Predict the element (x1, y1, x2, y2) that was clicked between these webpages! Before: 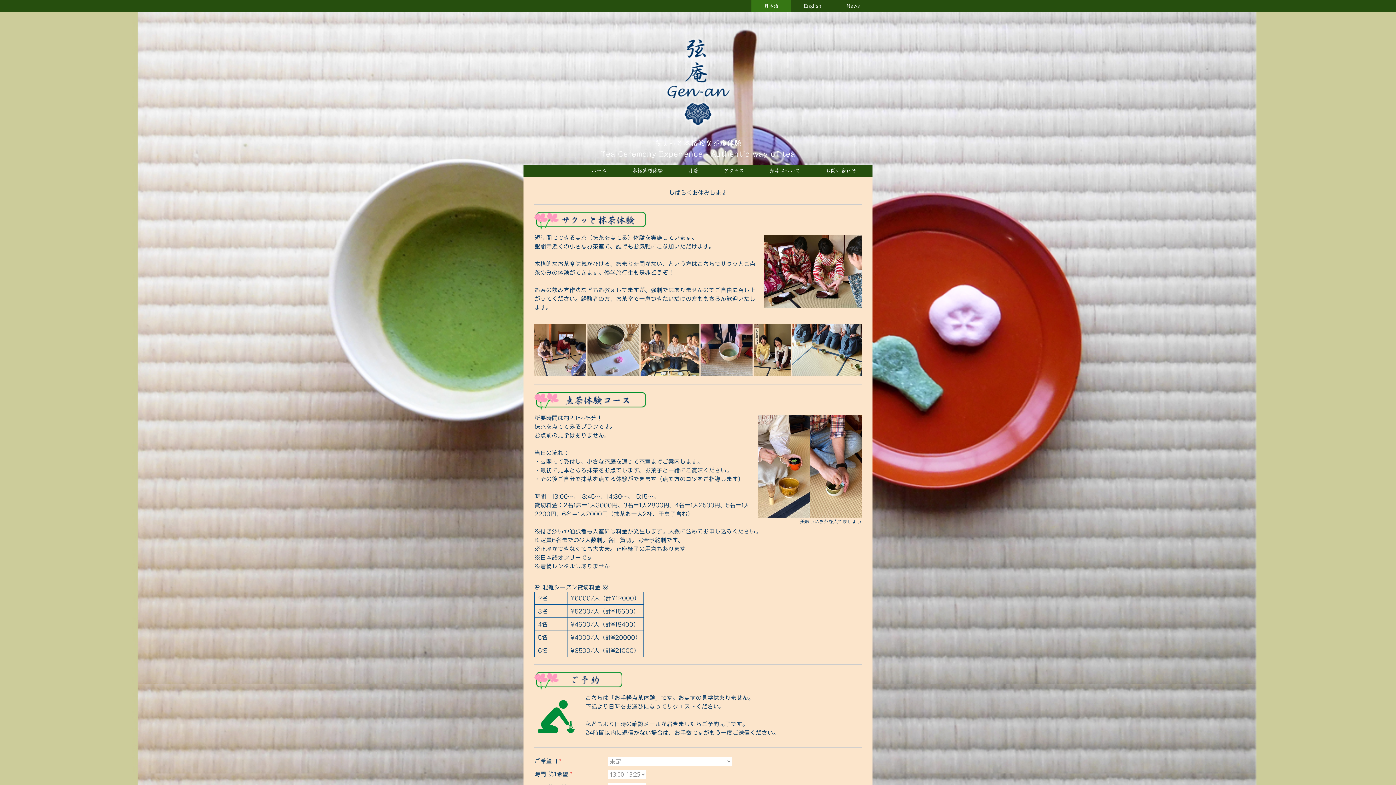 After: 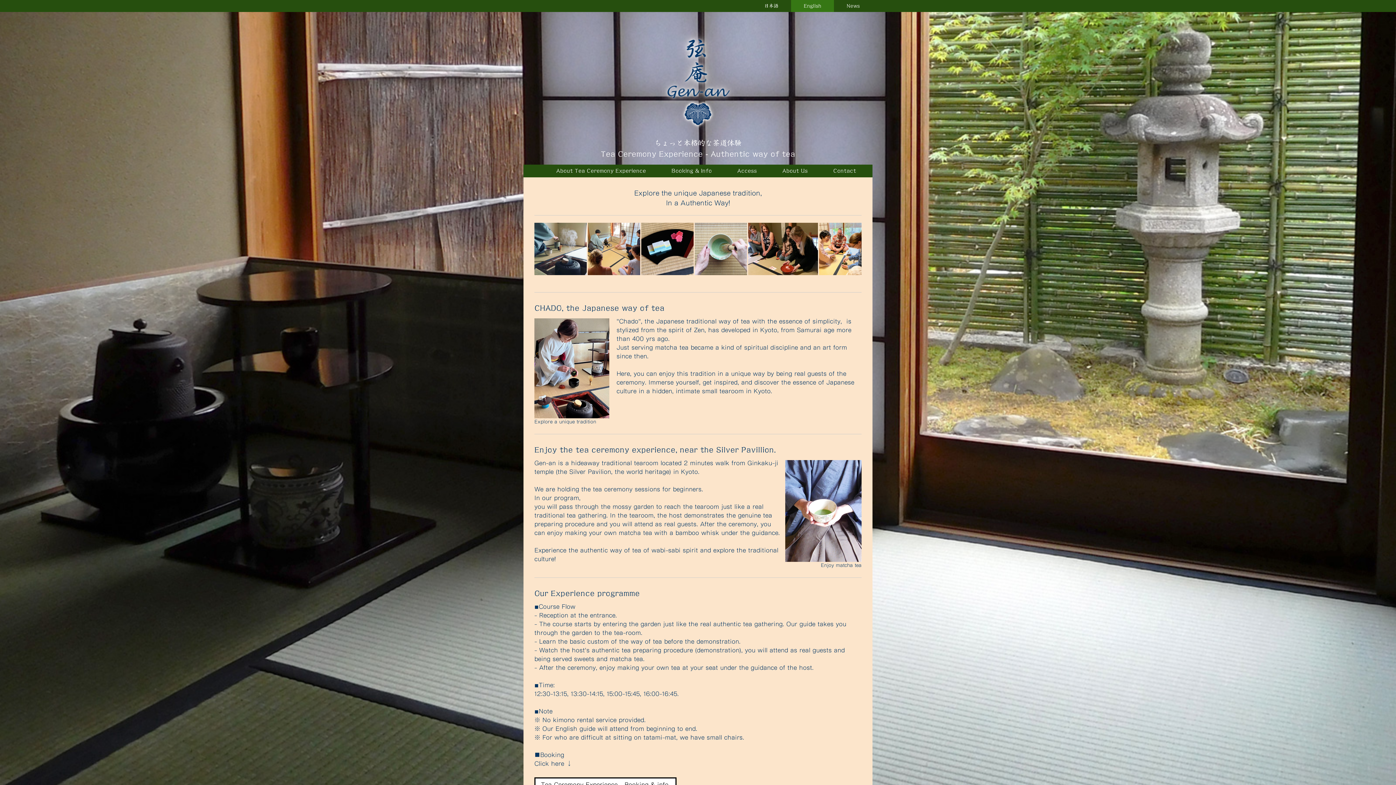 Action: label: English bbox: (791, 0, 834, 12)